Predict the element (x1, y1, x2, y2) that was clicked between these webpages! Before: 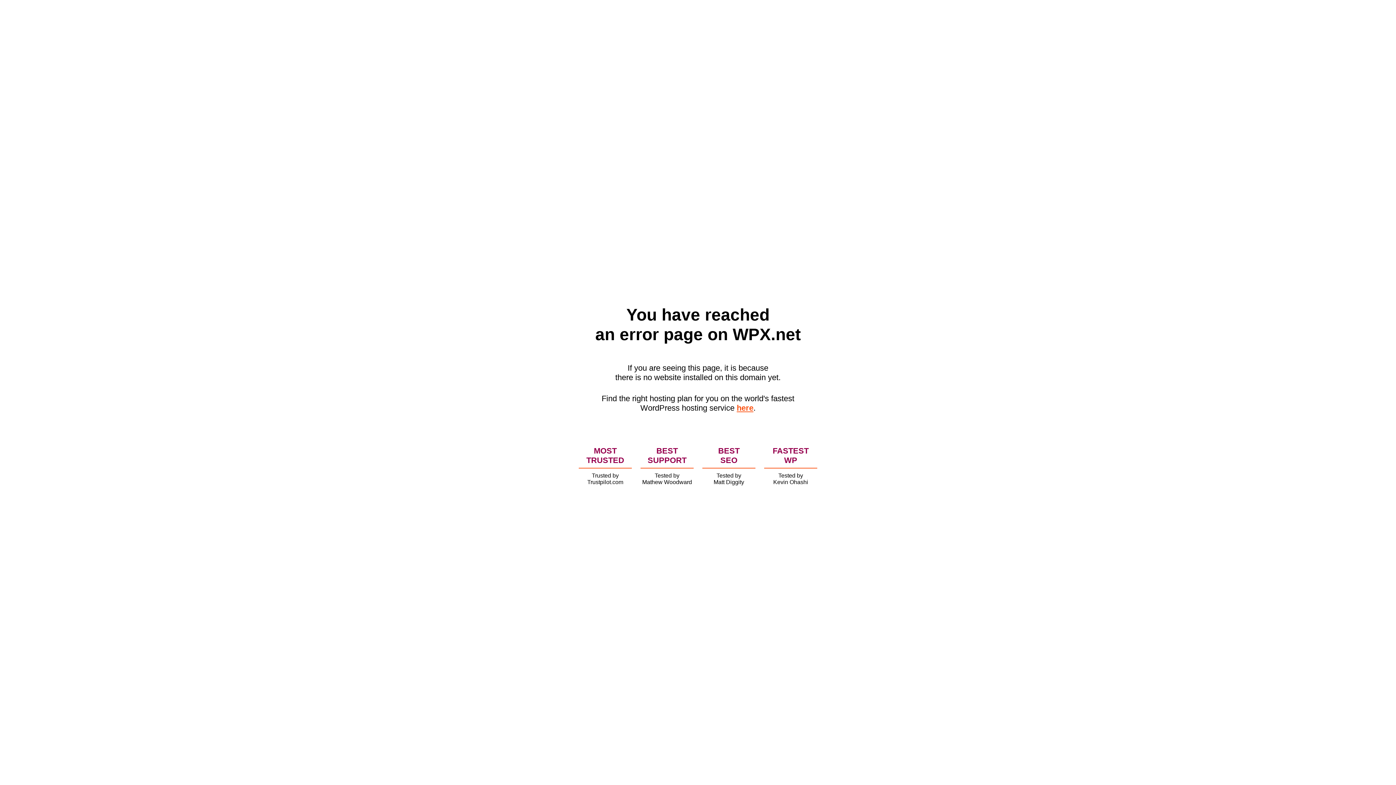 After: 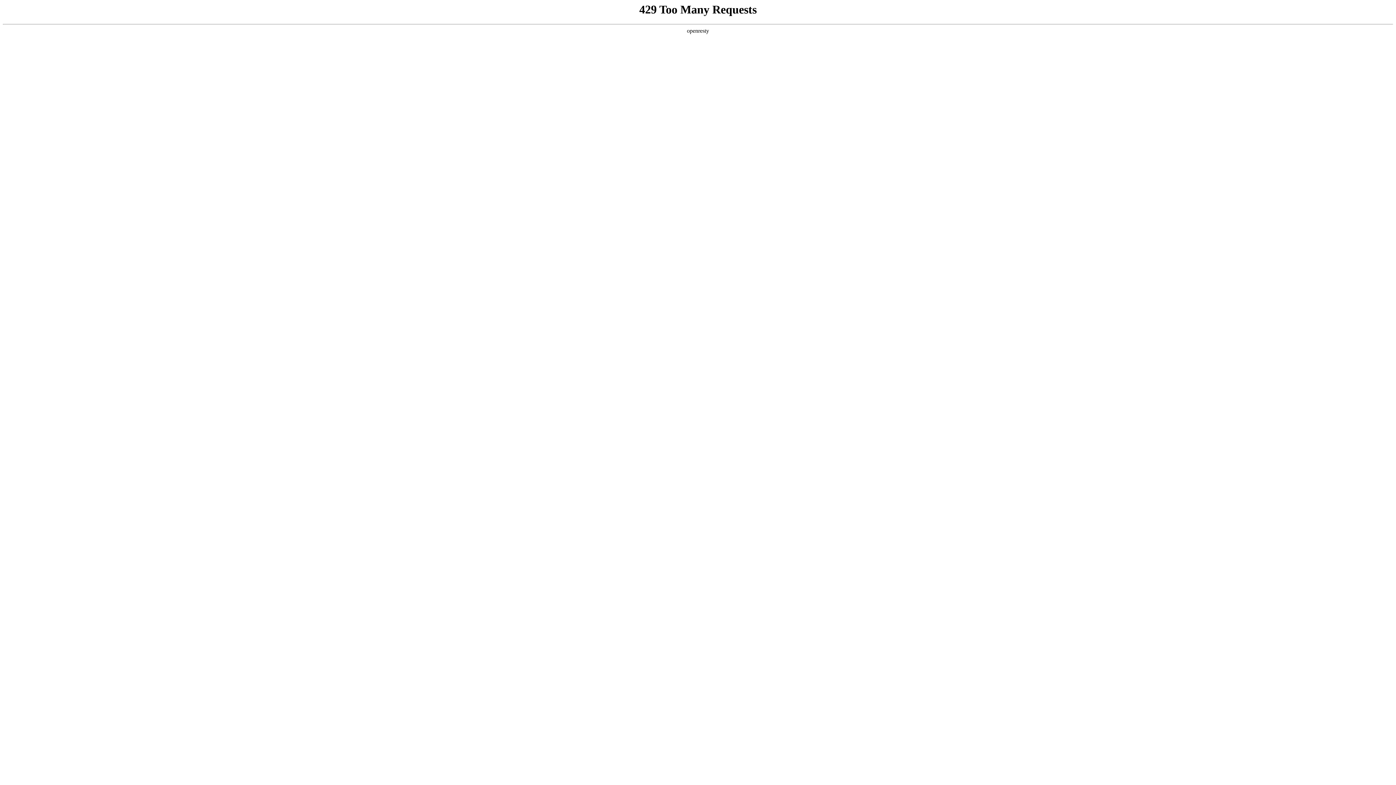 Action: bbox: (736, 403, 753, 412) label: here